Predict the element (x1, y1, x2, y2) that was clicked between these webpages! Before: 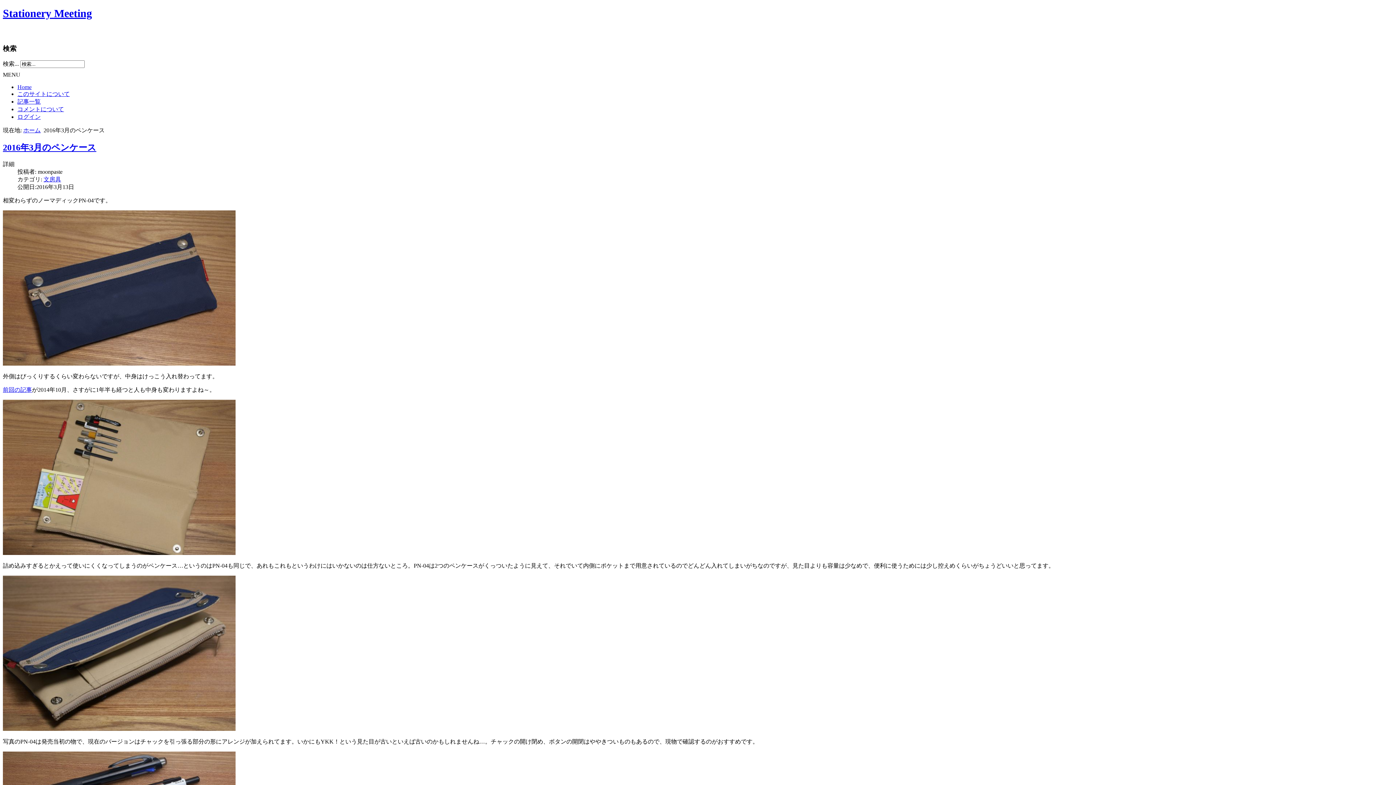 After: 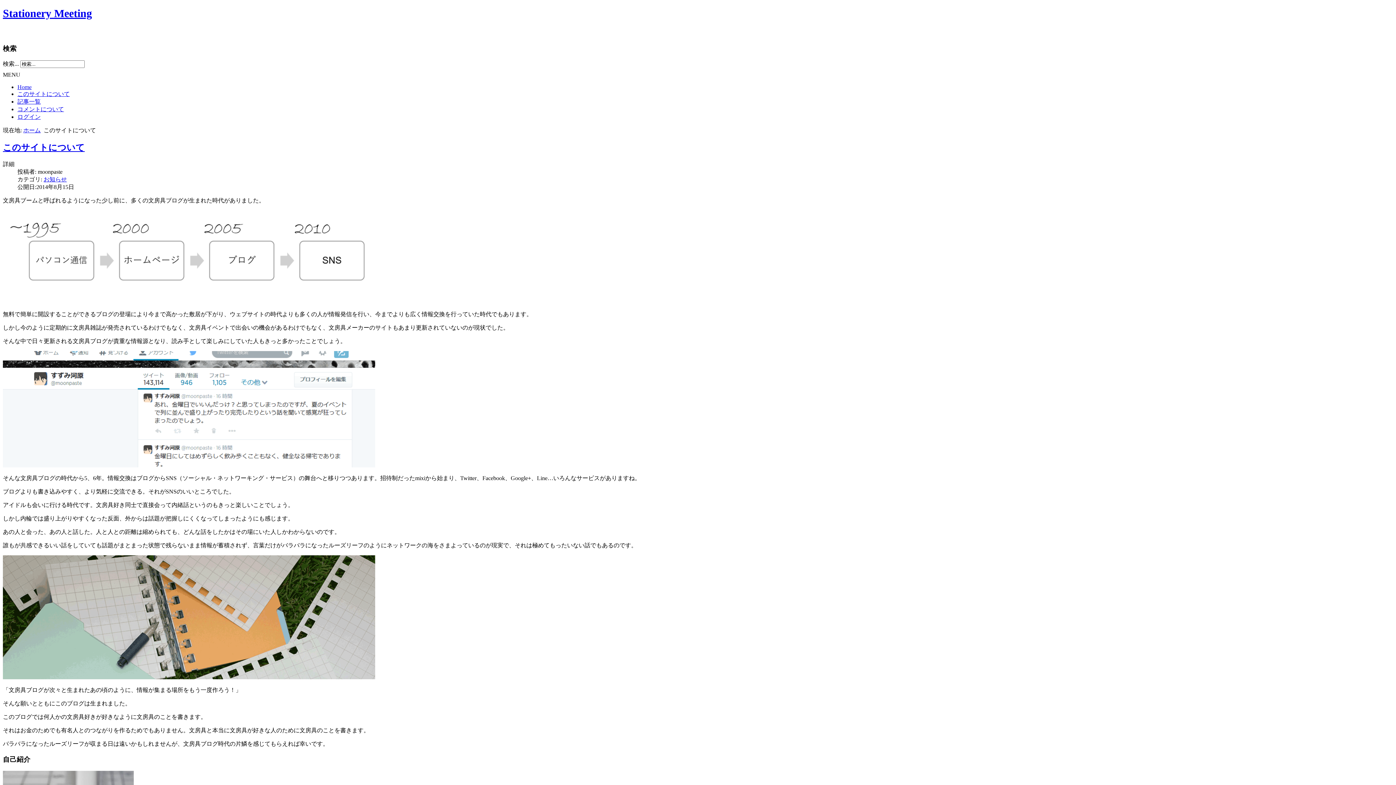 Action: bbox: (17, 90, 69, 97) label: このサイトについて